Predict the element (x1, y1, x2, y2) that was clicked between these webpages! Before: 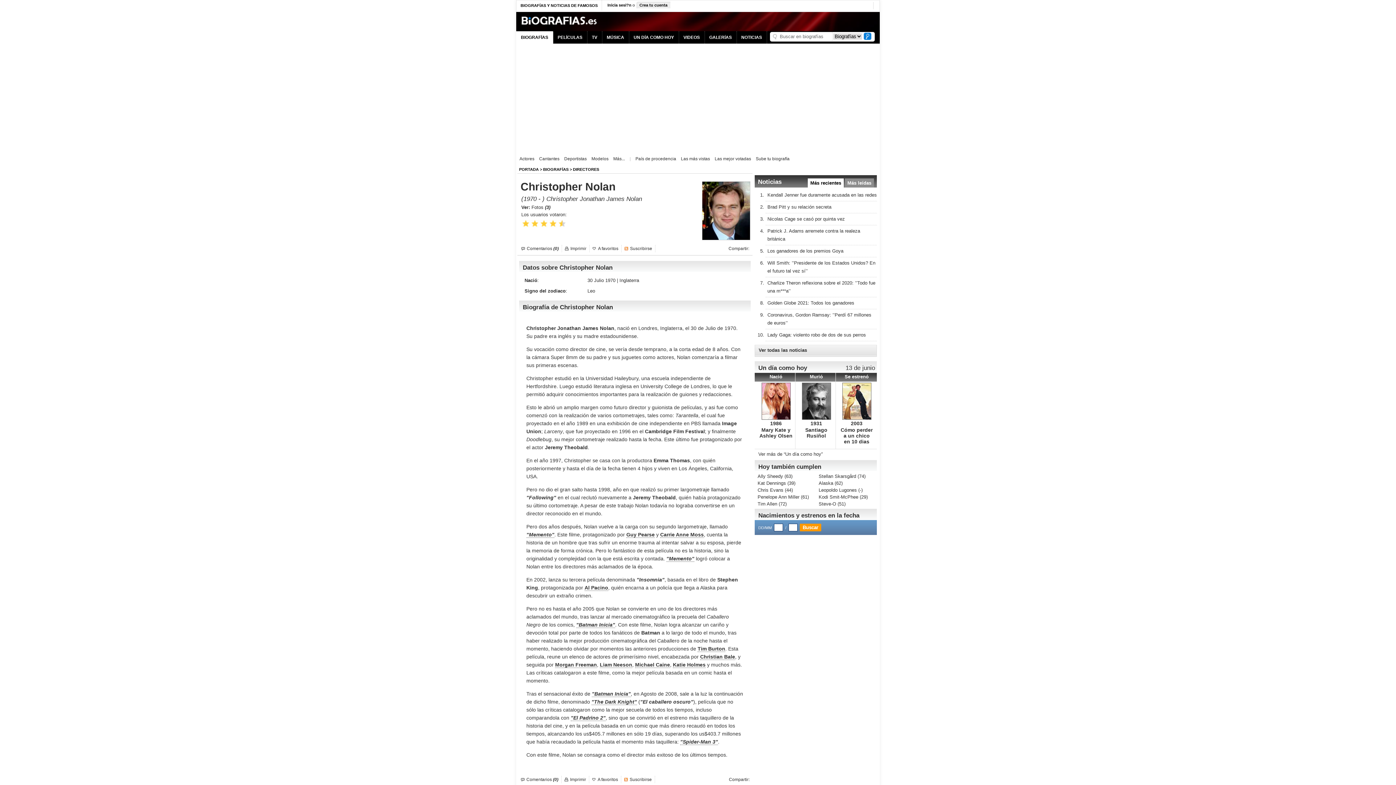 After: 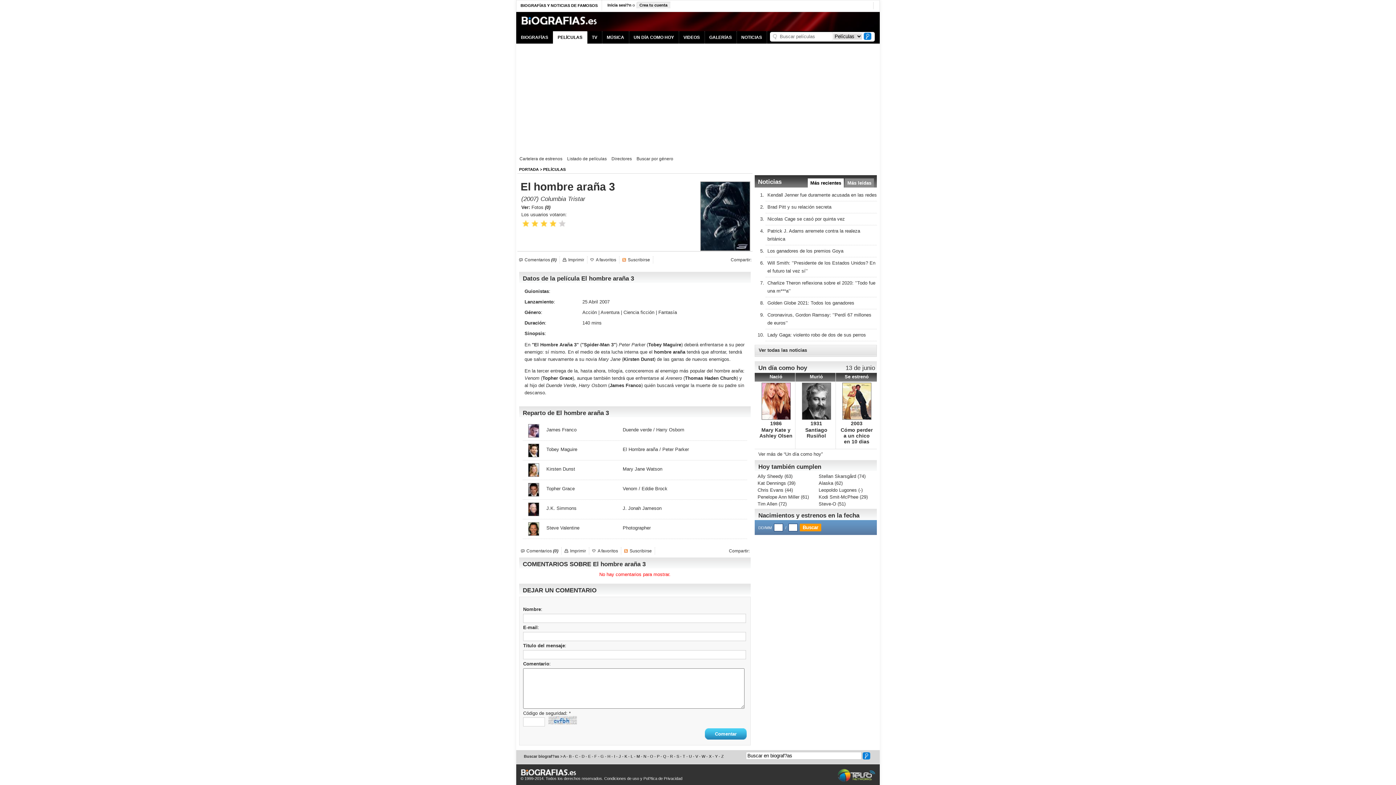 Action: label: "Spider-Man 3" bbox: (680, 739, 718, 745)